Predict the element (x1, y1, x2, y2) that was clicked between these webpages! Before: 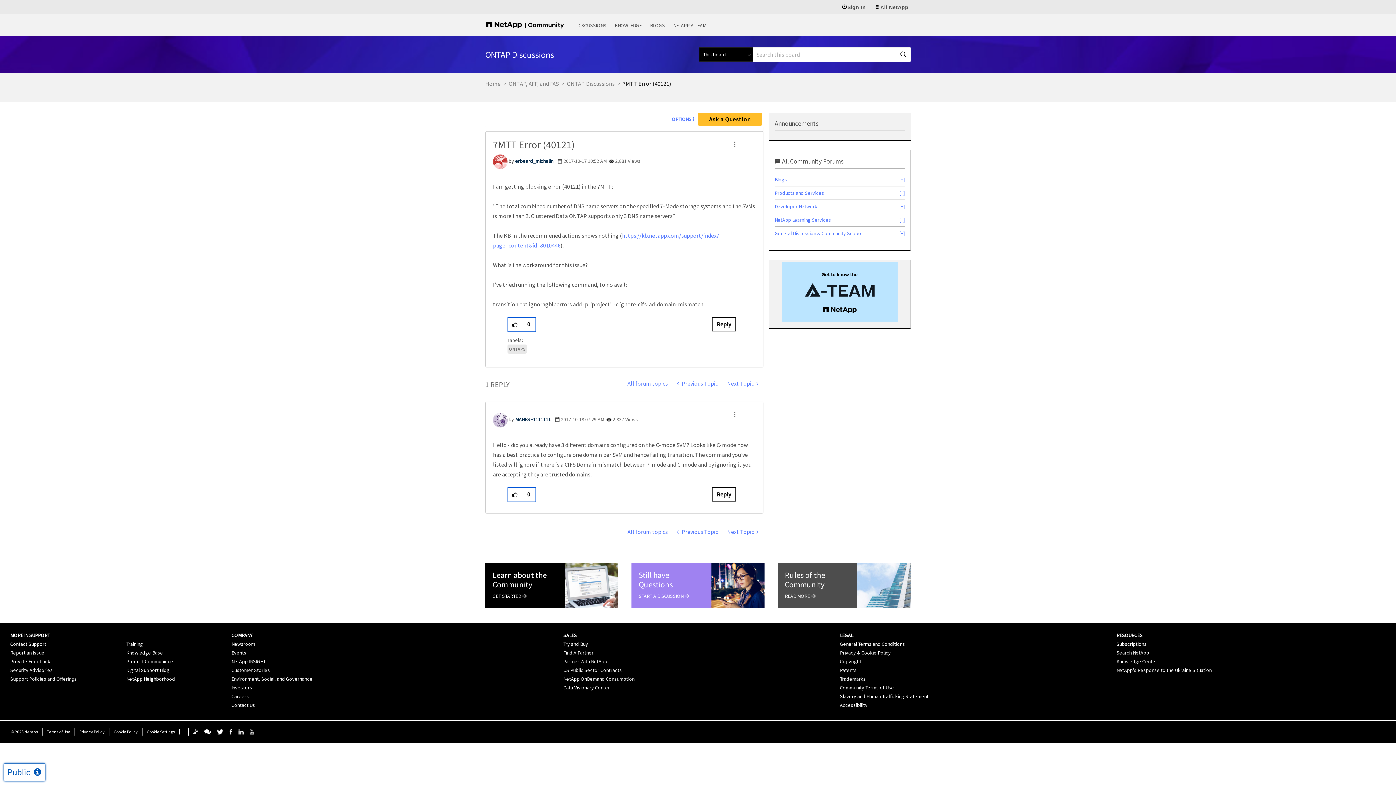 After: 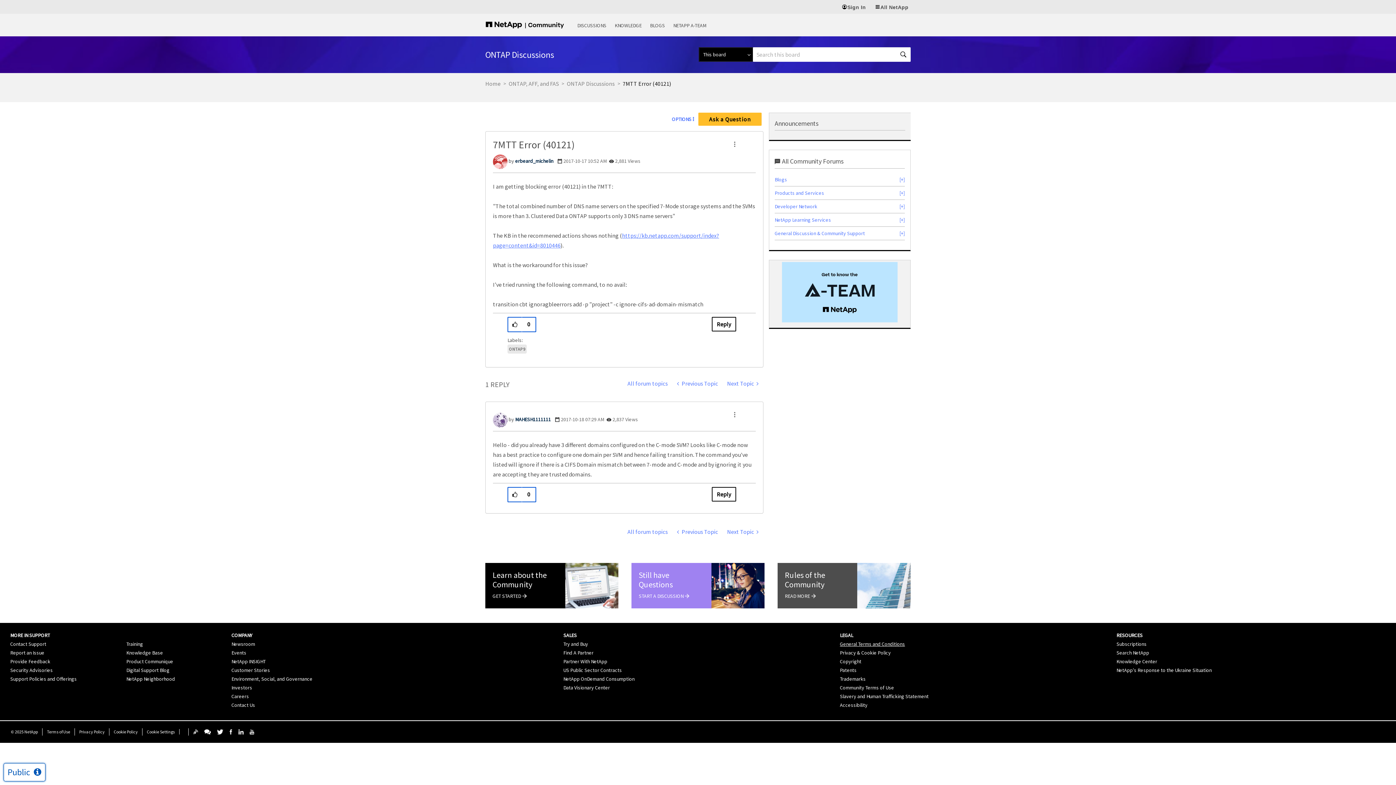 Action: bbox: (840, 640, 905, 647) label: General Terms and Conditions